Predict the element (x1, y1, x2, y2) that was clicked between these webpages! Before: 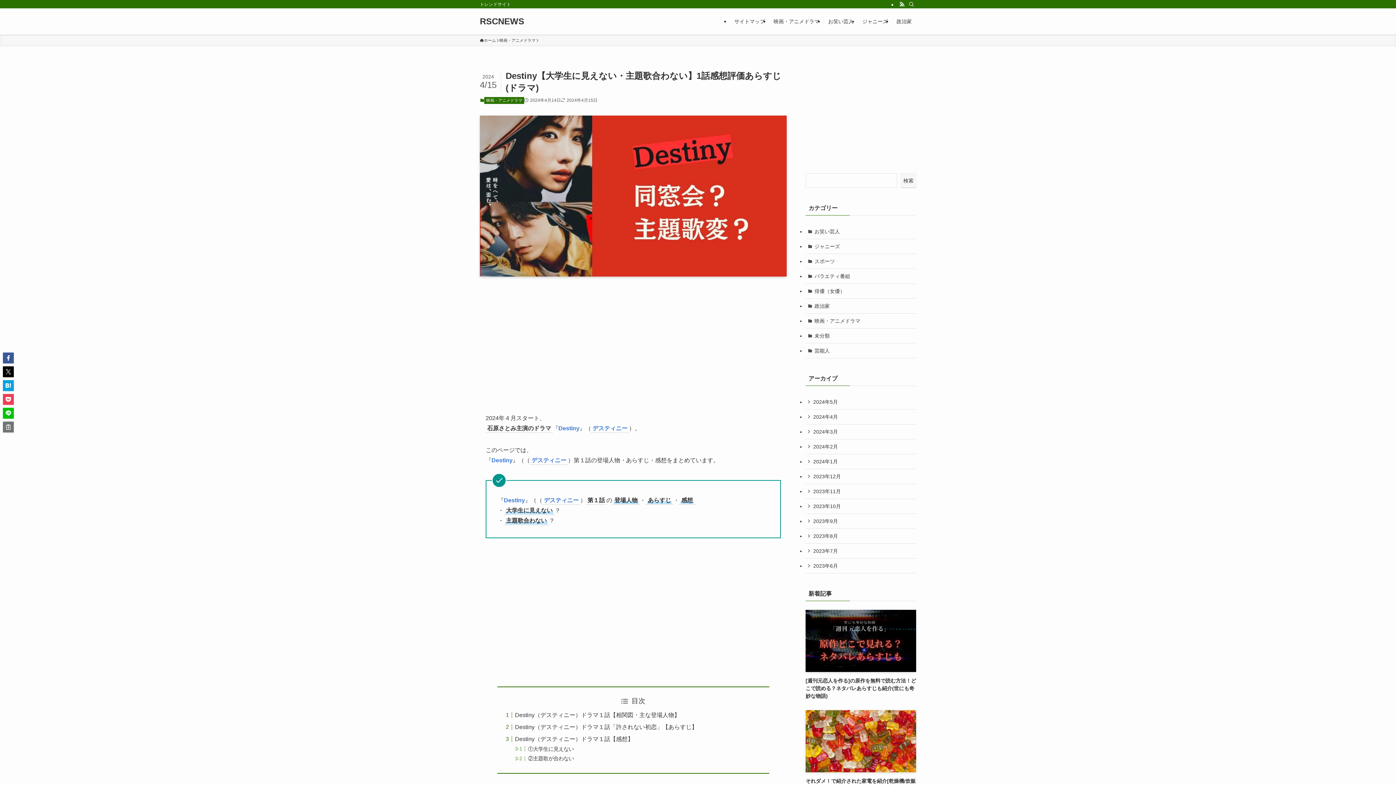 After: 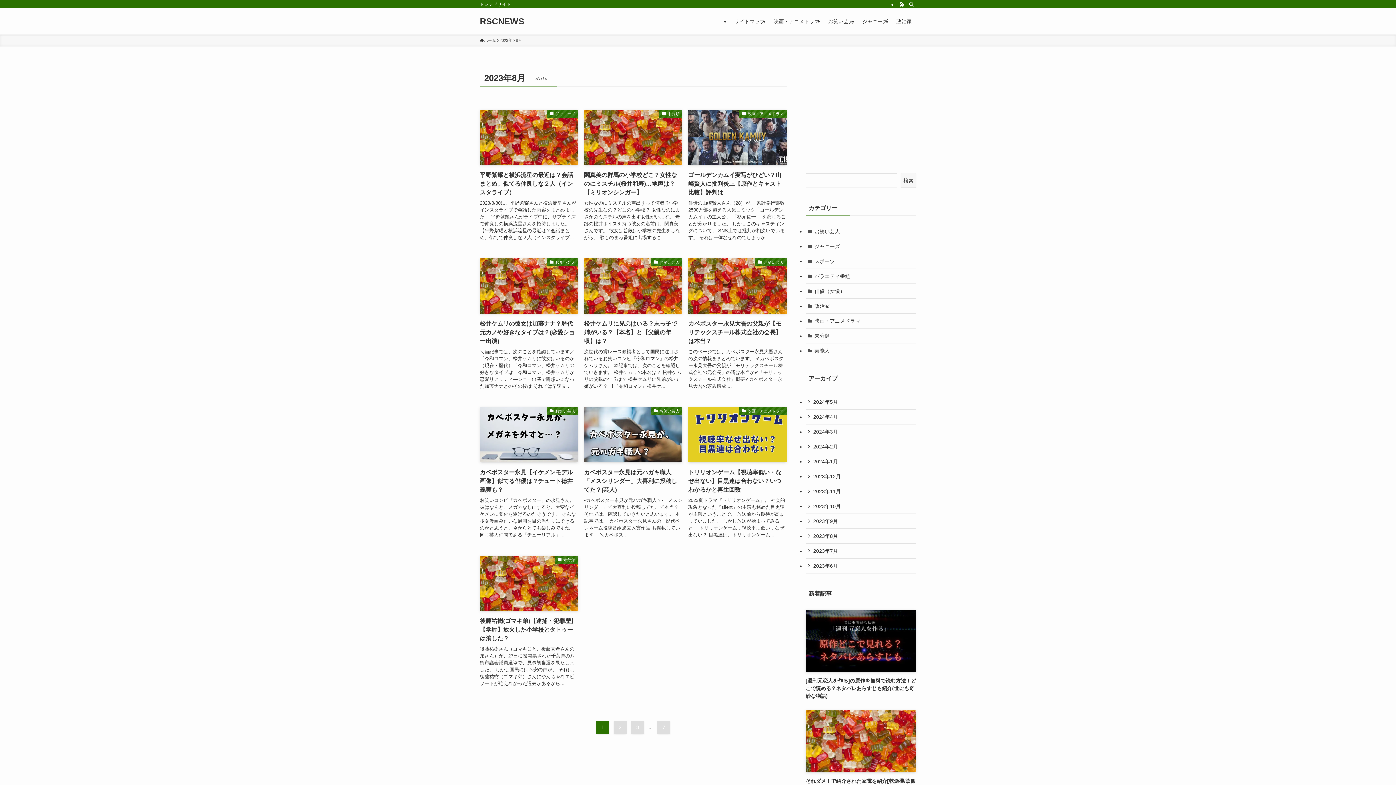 Action: bbox: (805, 529, 916, 544) label: 2023年8月